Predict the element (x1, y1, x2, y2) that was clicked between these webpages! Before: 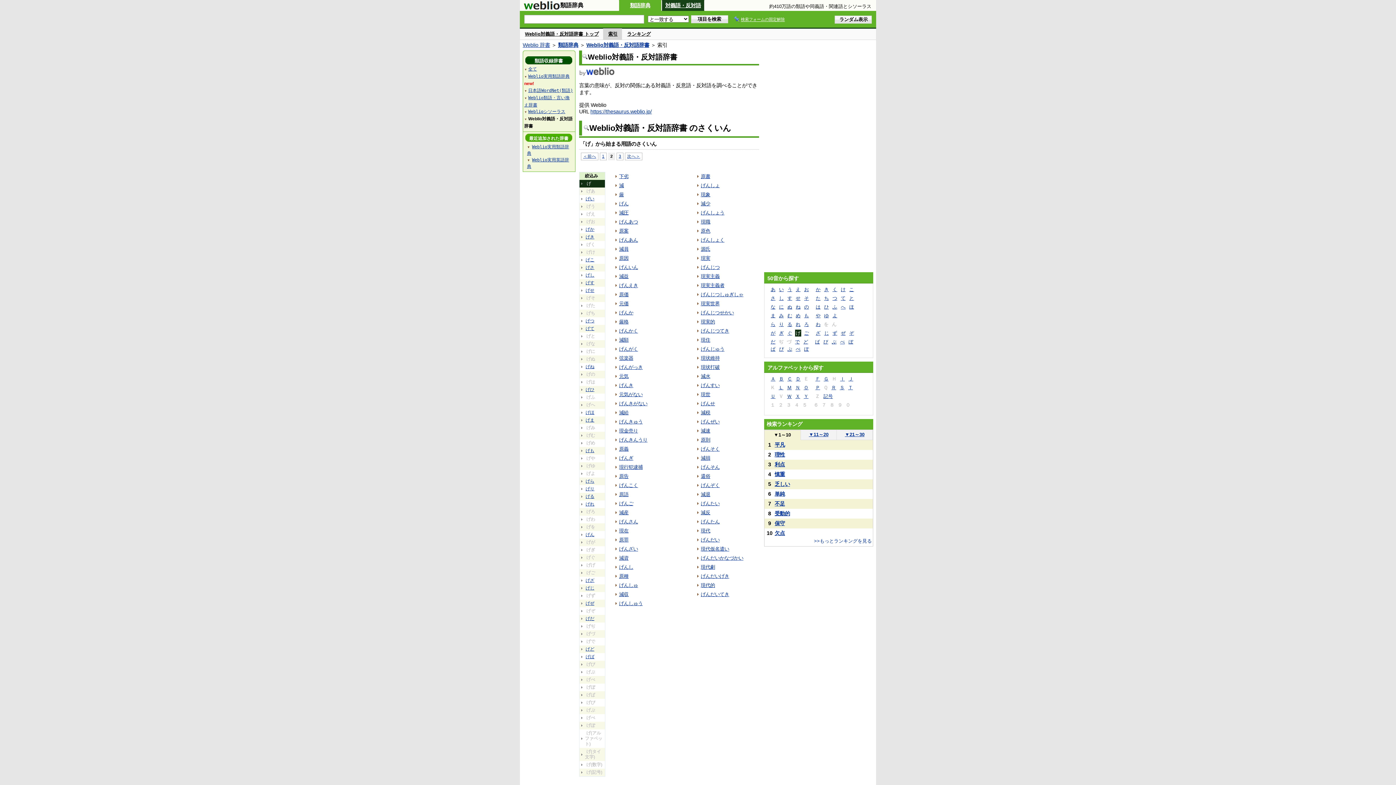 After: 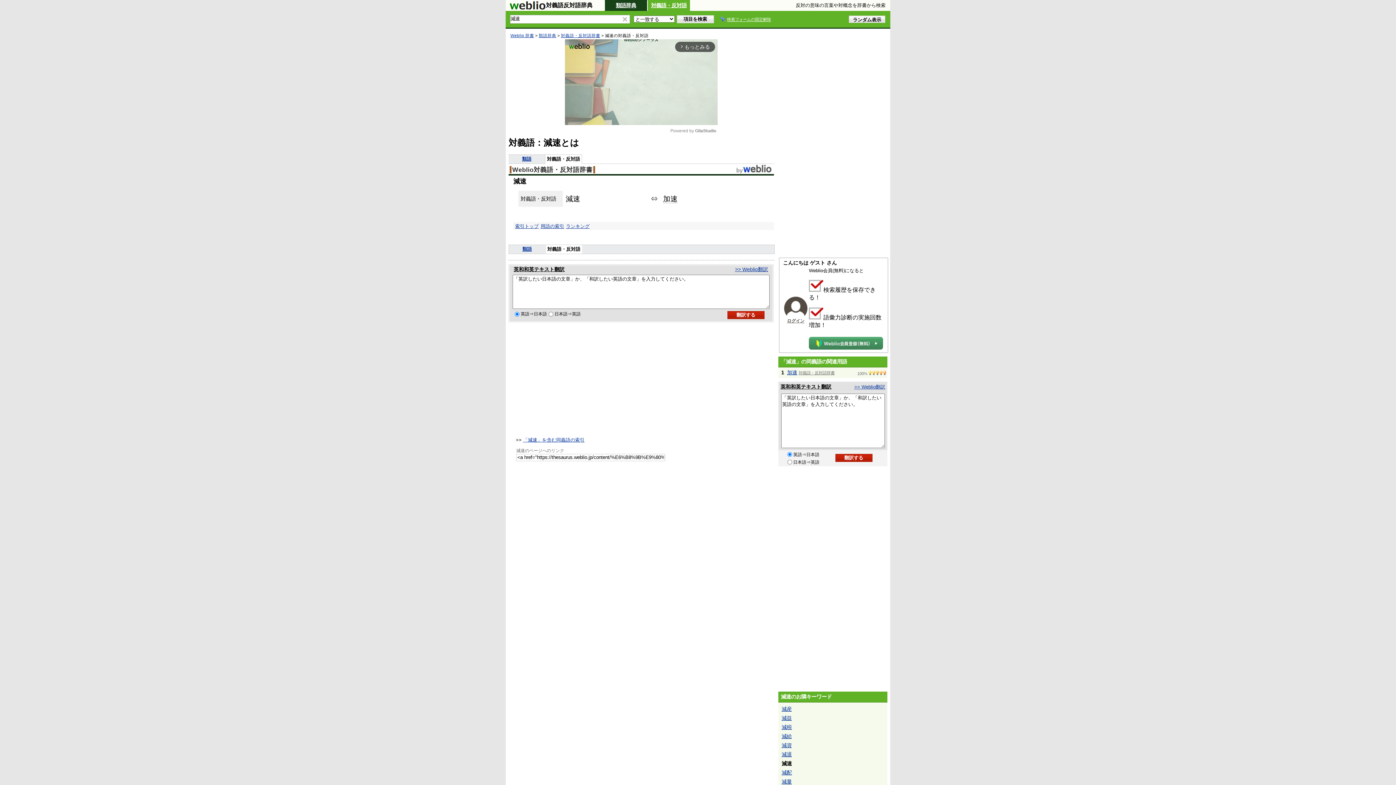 Action: bbox: (701, 428, 710, 433) label: 減速